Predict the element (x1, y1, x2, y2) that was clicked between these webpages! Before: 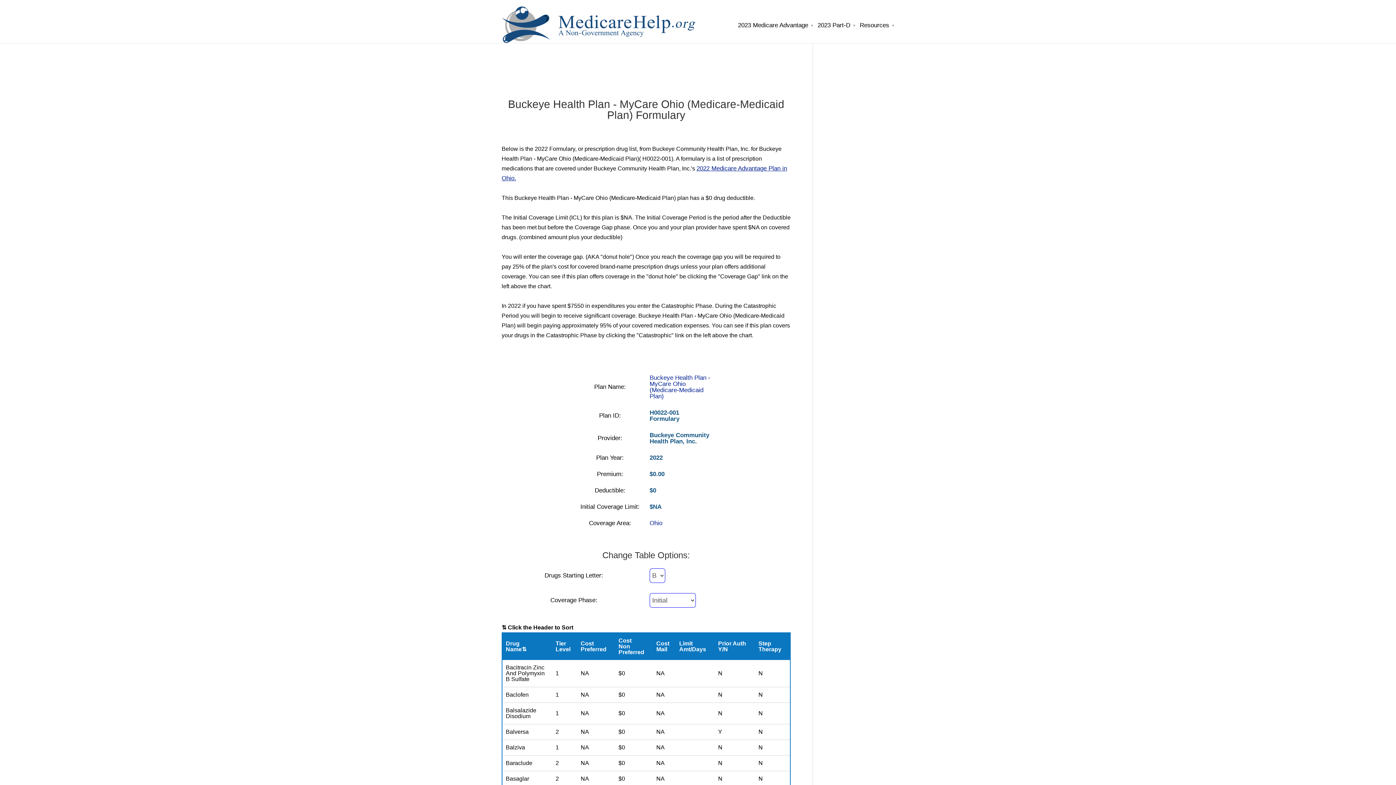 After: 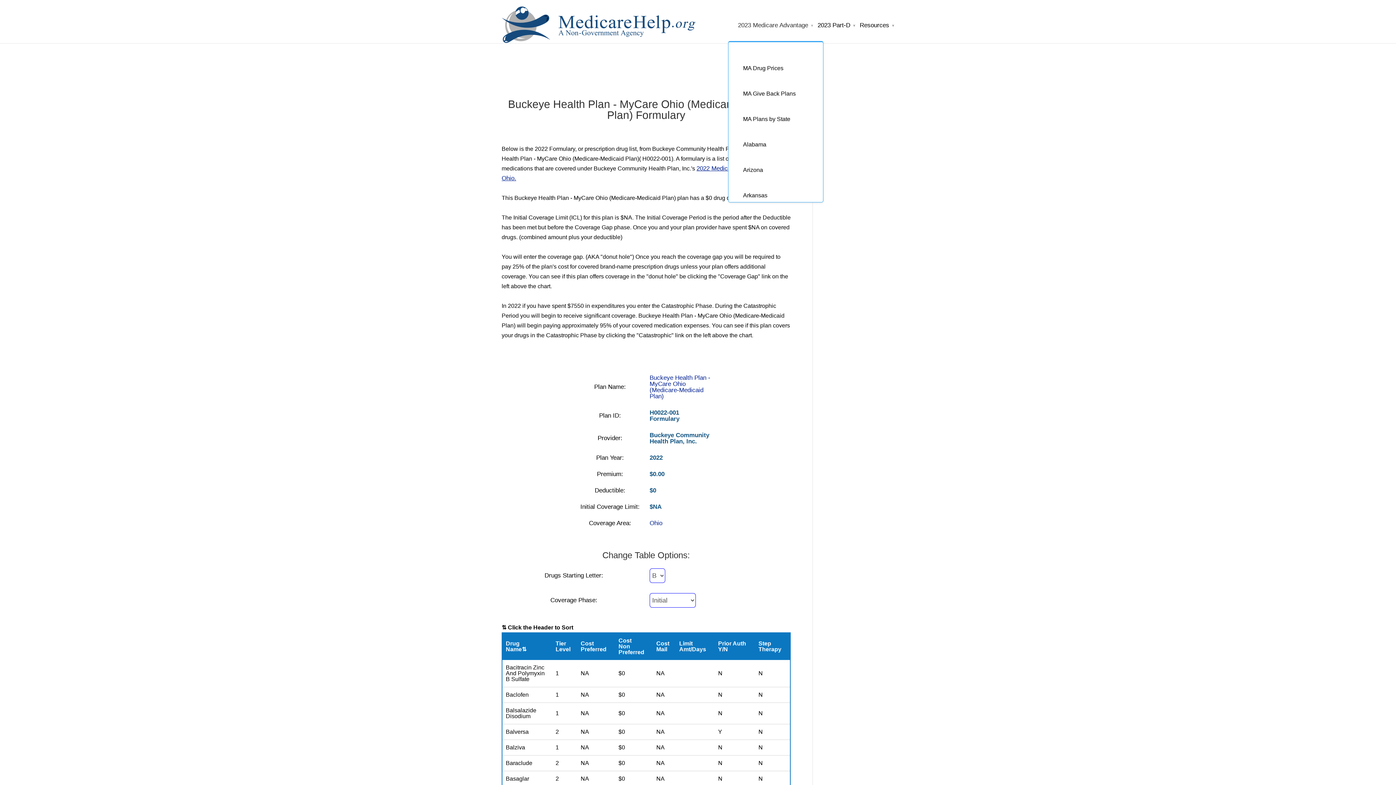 Action: bbox: (738, 22, 813, 38) label: 2023 Medicare Advantage